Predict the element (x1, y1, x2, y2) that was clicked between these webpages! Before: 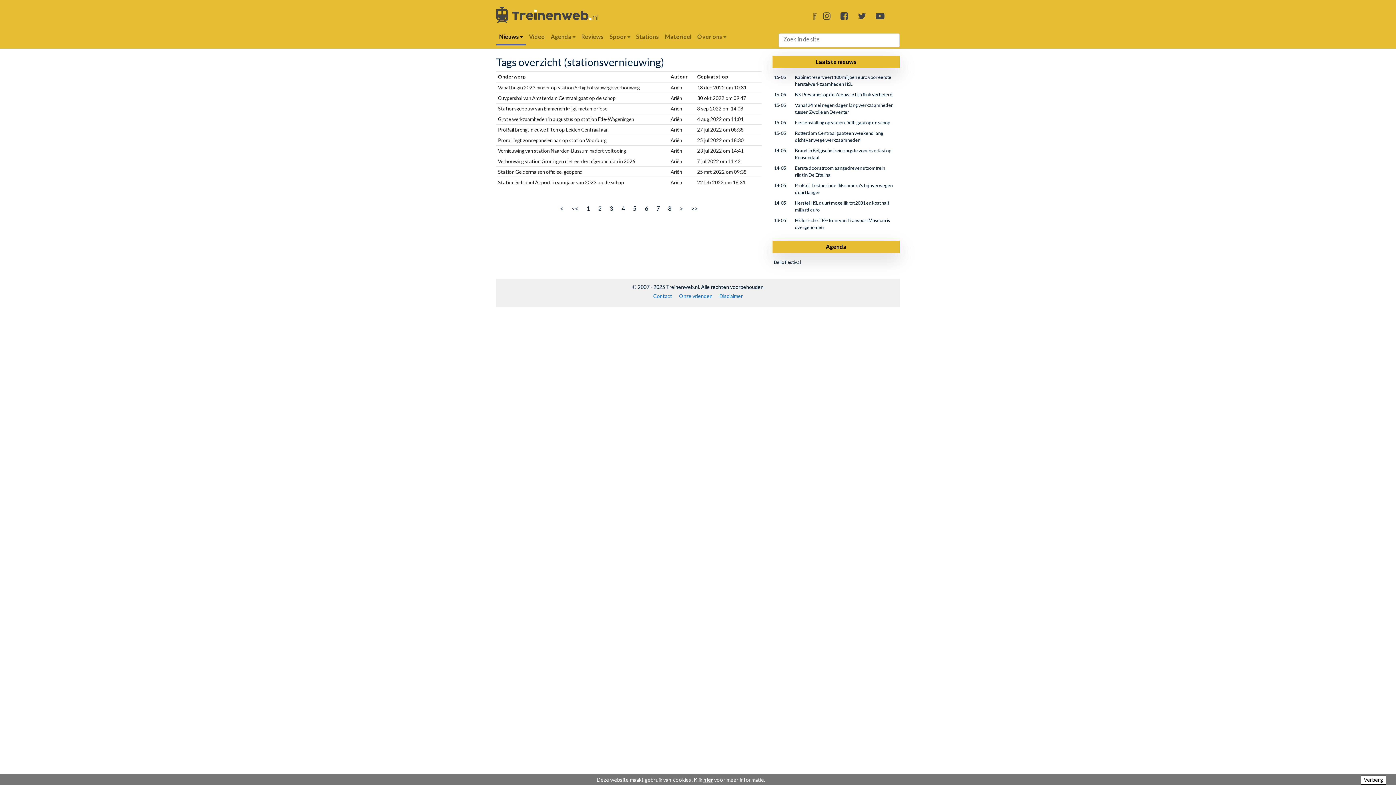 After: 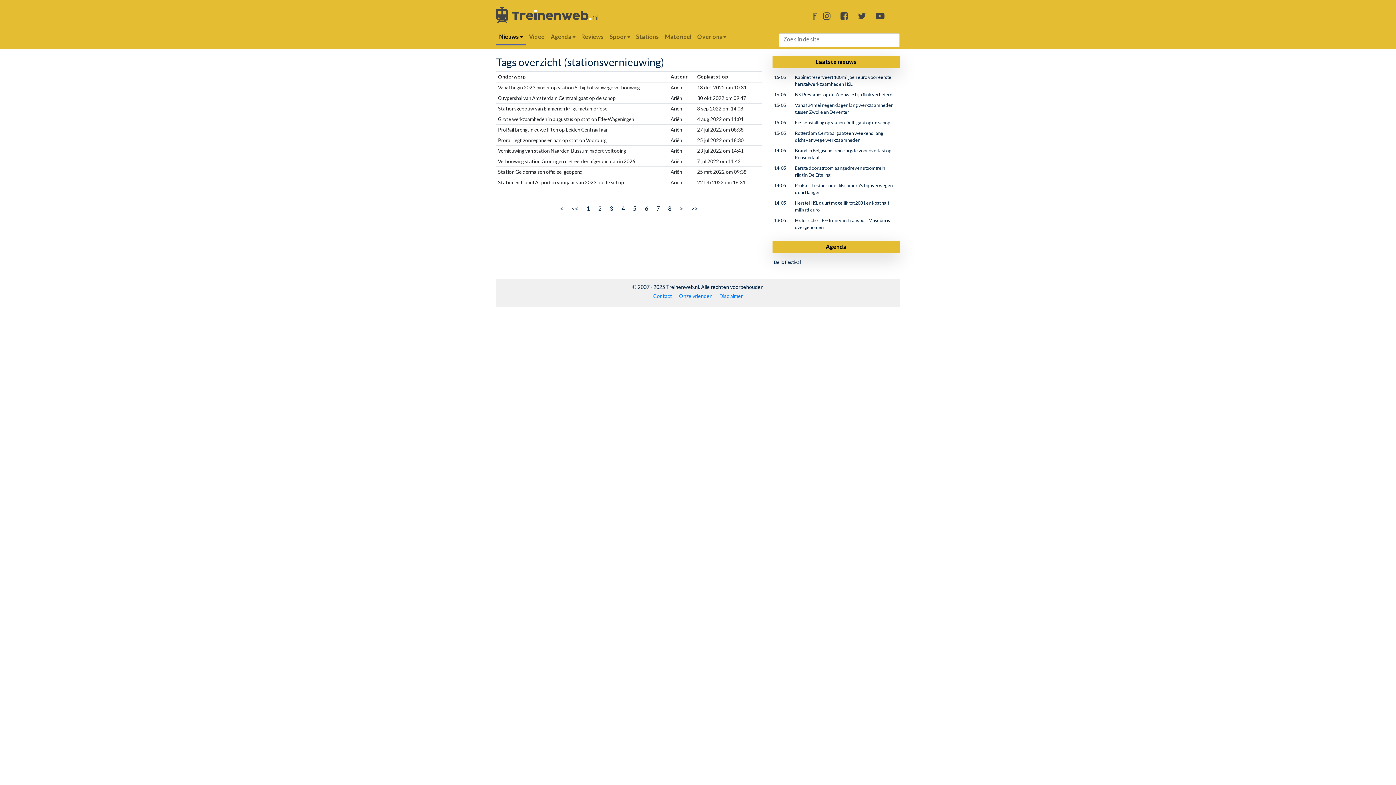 Action: bbox: (1361, 776, 1386, 785) label: Verberg